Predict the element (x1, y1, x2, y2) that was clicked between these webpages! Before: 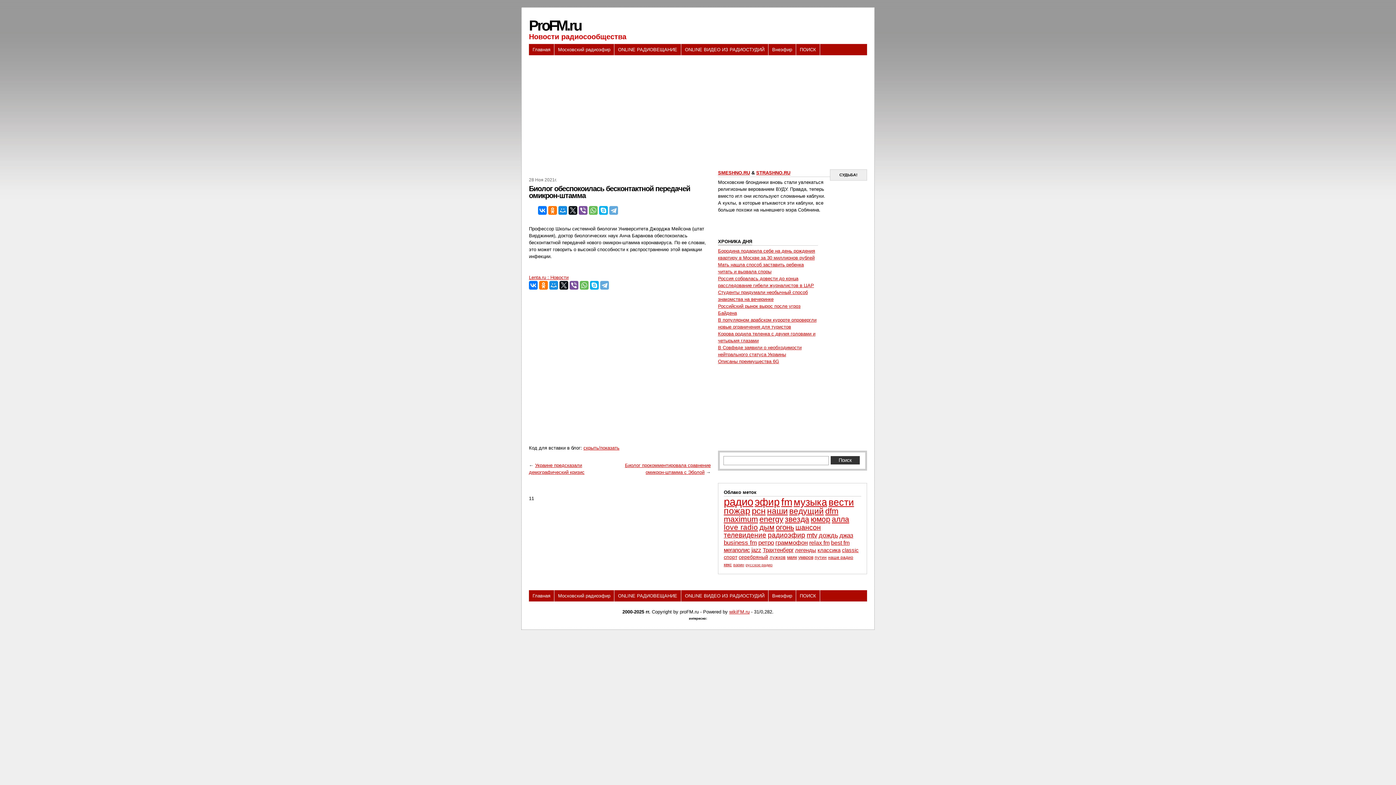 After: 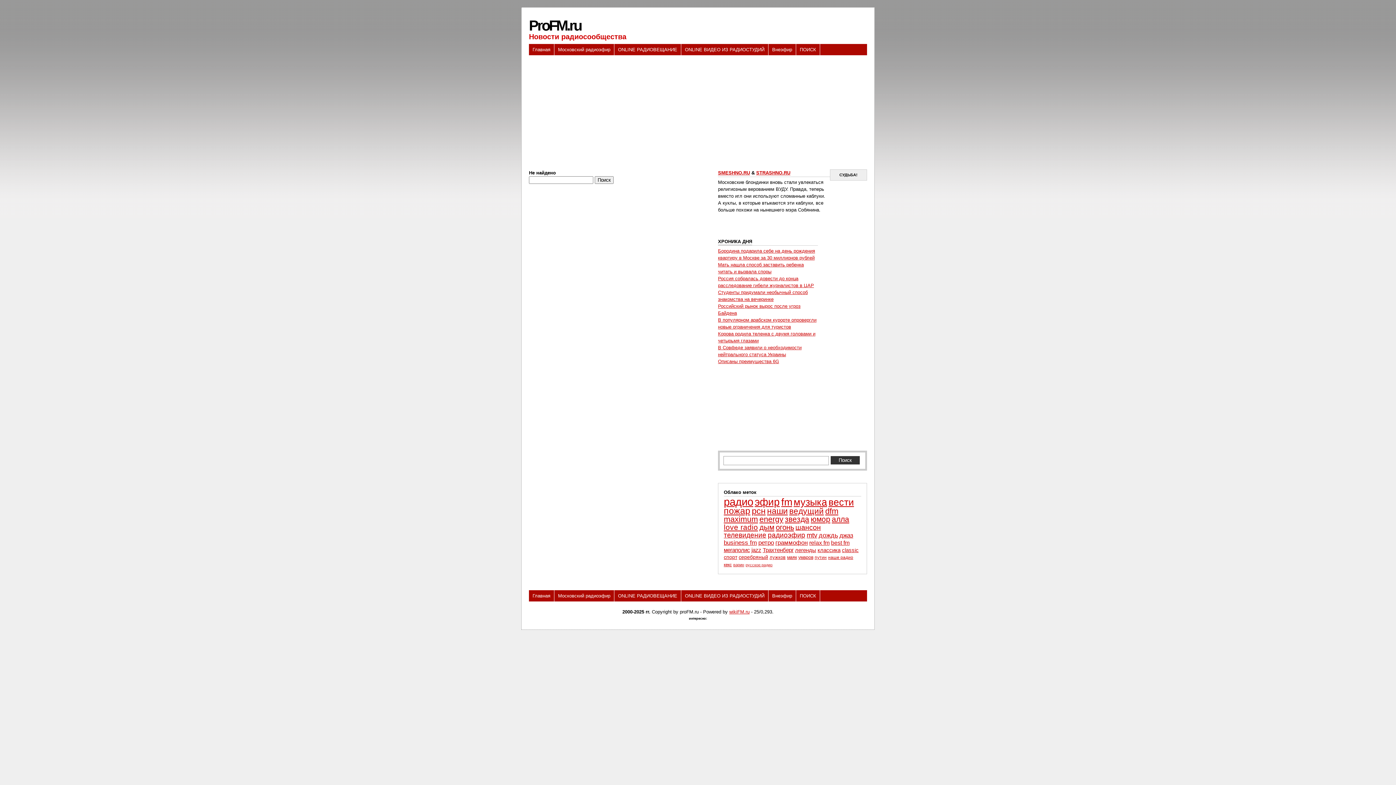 Action: bbox: (724, 562, 732, 567) label: кекс (7 элементов)